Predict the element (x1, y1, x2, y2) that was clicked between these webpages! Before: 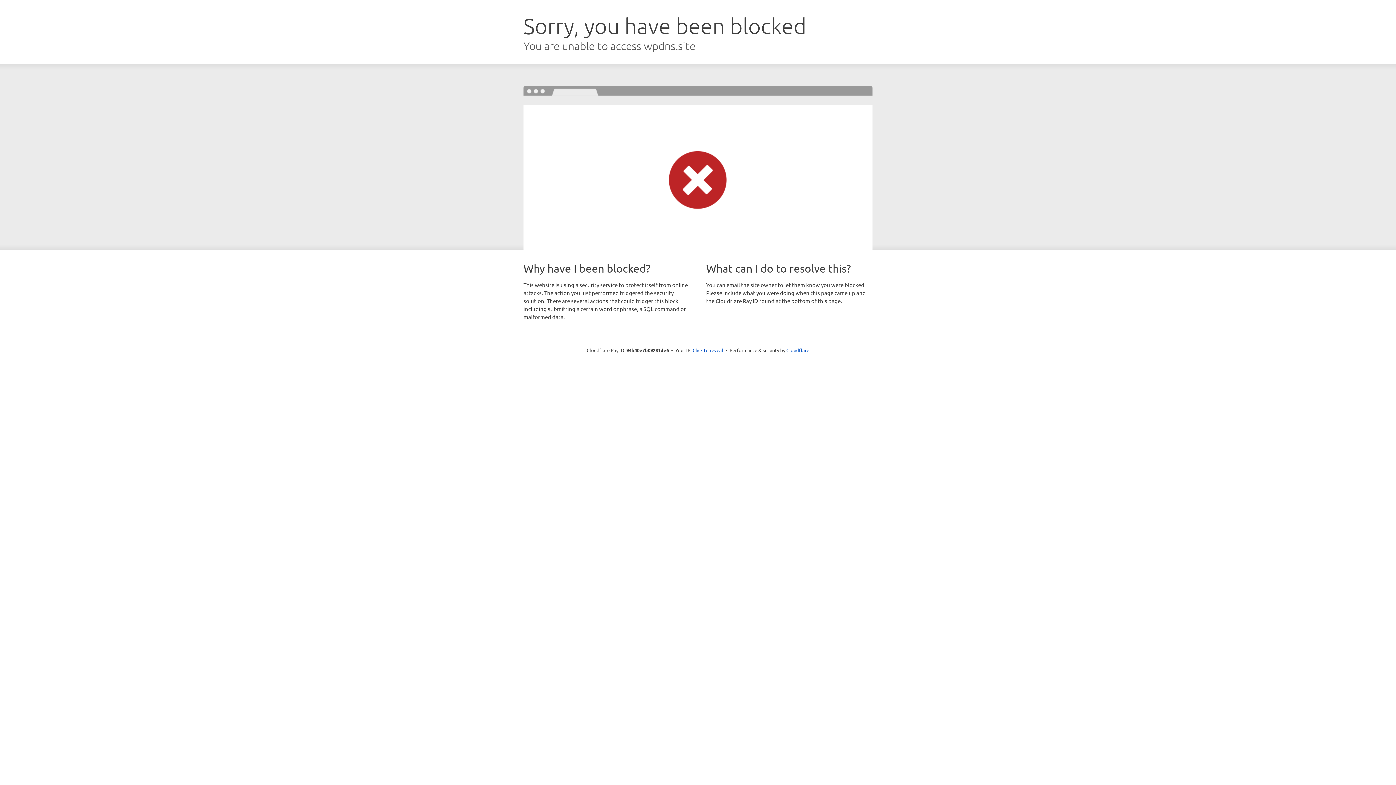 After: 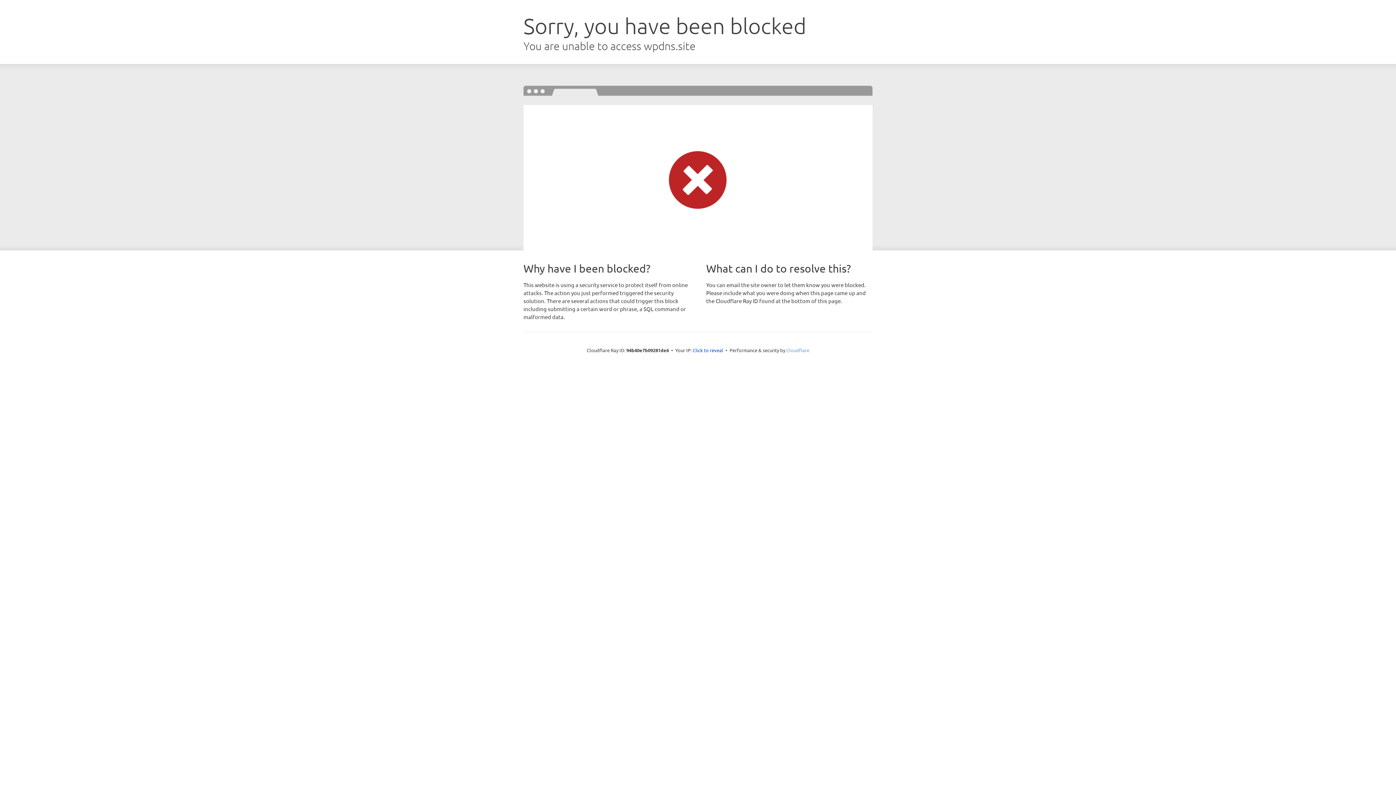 Action: bbox: (786, 347, 809, 353) label: Cloudflare